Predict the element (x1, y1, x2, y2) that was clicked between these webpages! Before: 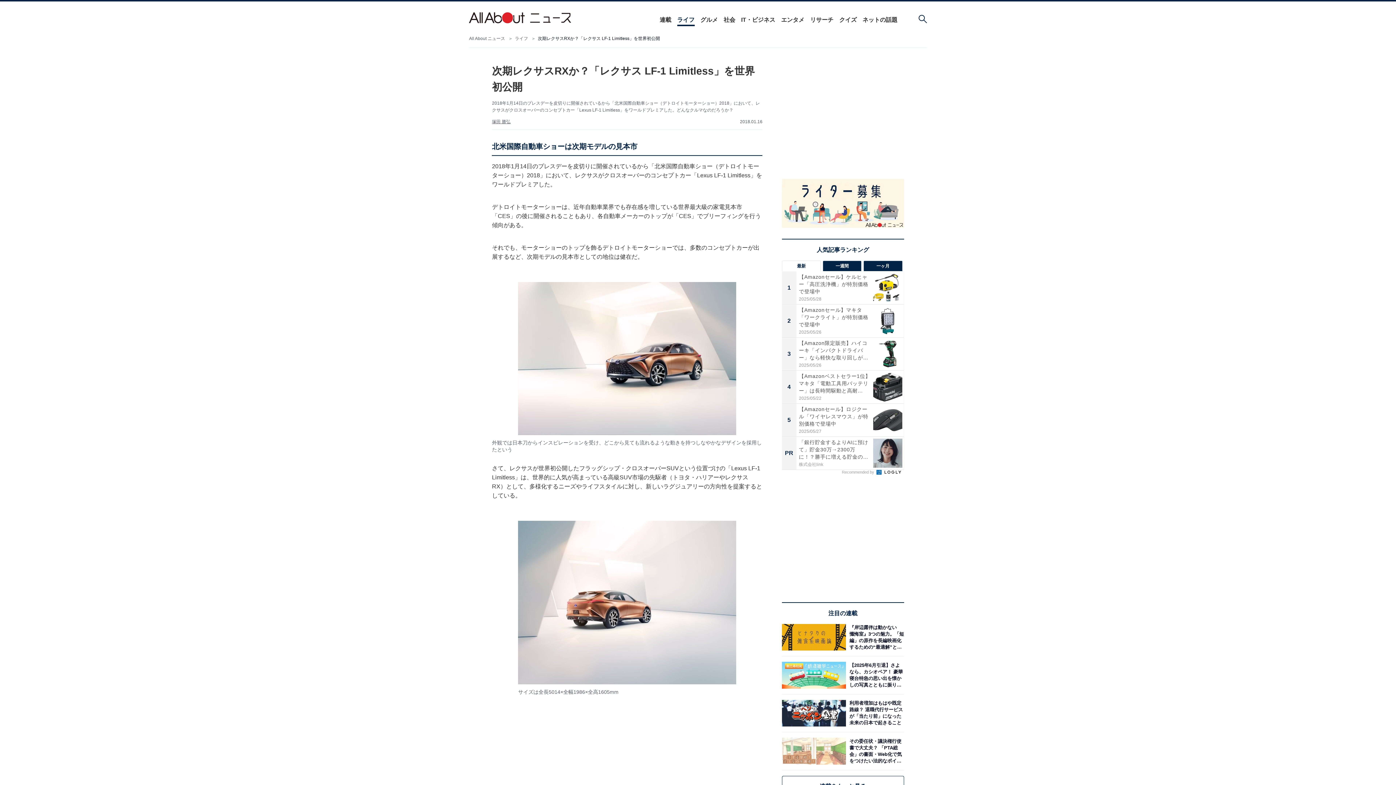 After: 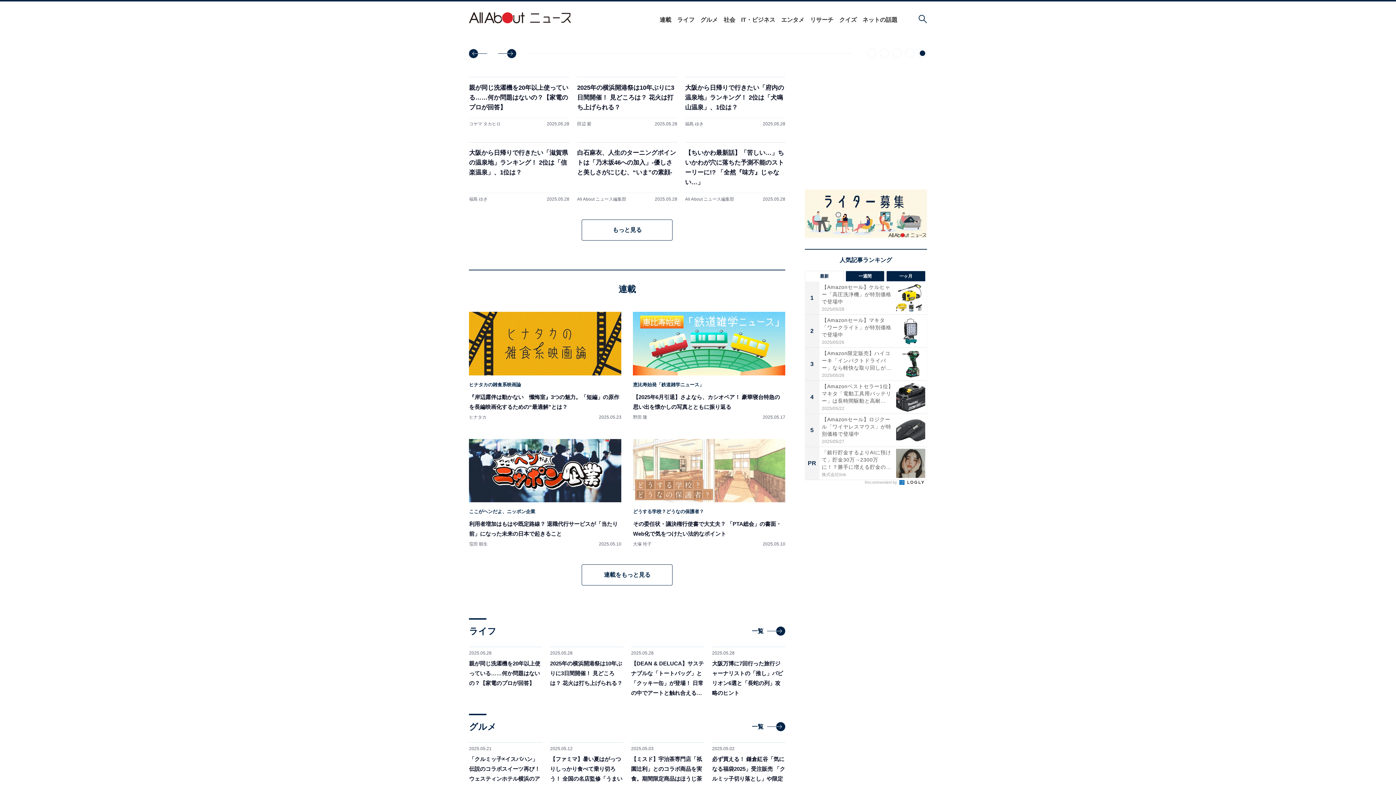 Action: bbox: (469, 36, 505, 41) label: All About ニュース